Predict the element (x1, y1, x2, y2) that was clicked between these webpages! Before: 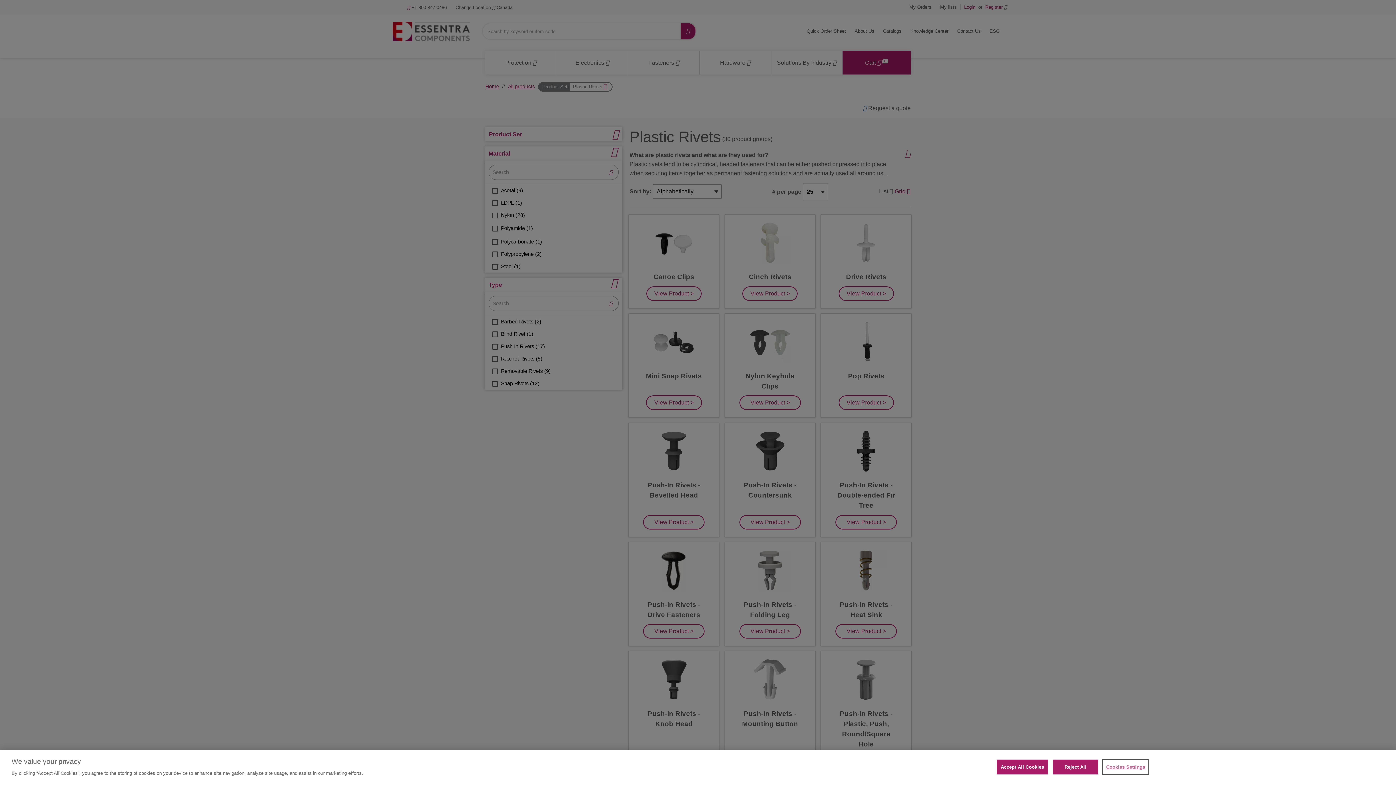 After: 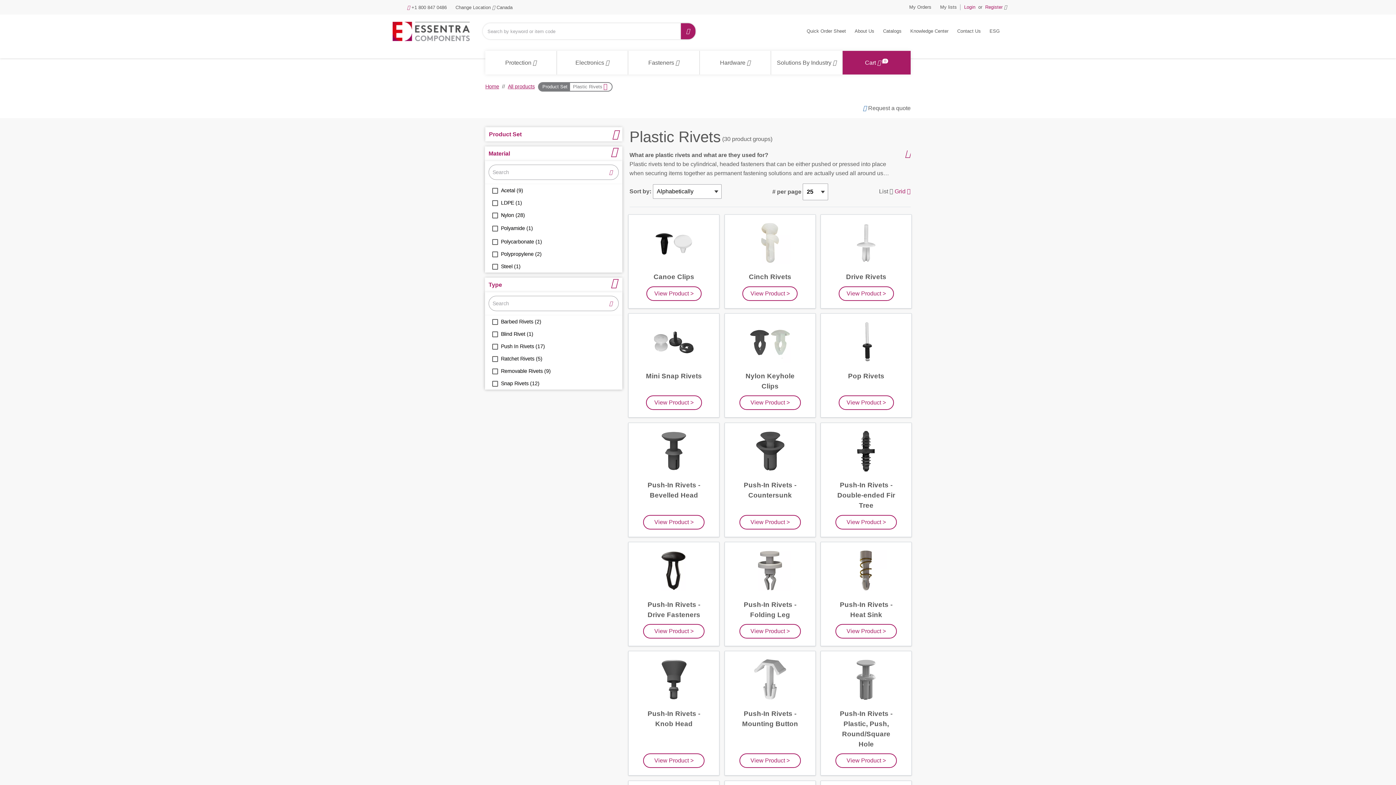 Action: bbox: (1053, 760, 1098, 774) label: Reject All